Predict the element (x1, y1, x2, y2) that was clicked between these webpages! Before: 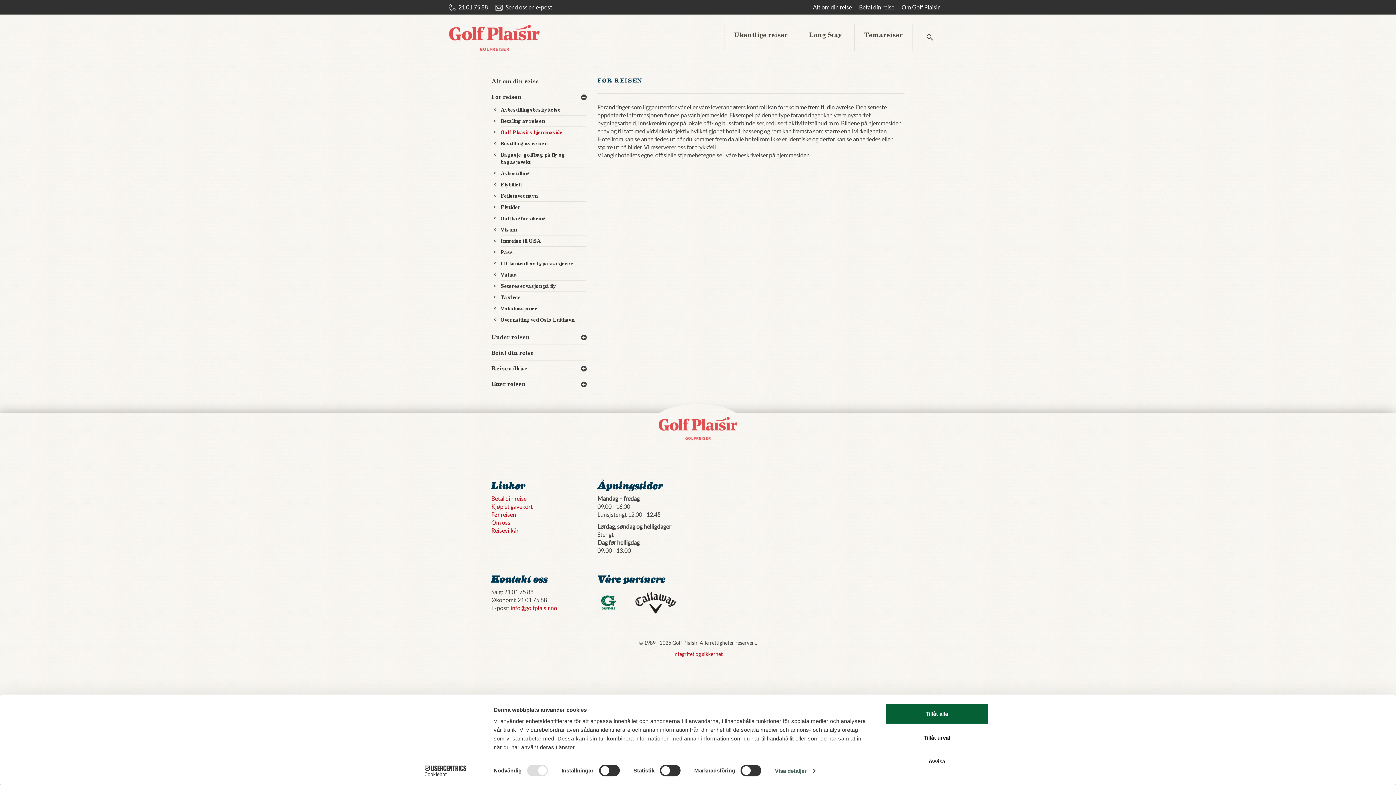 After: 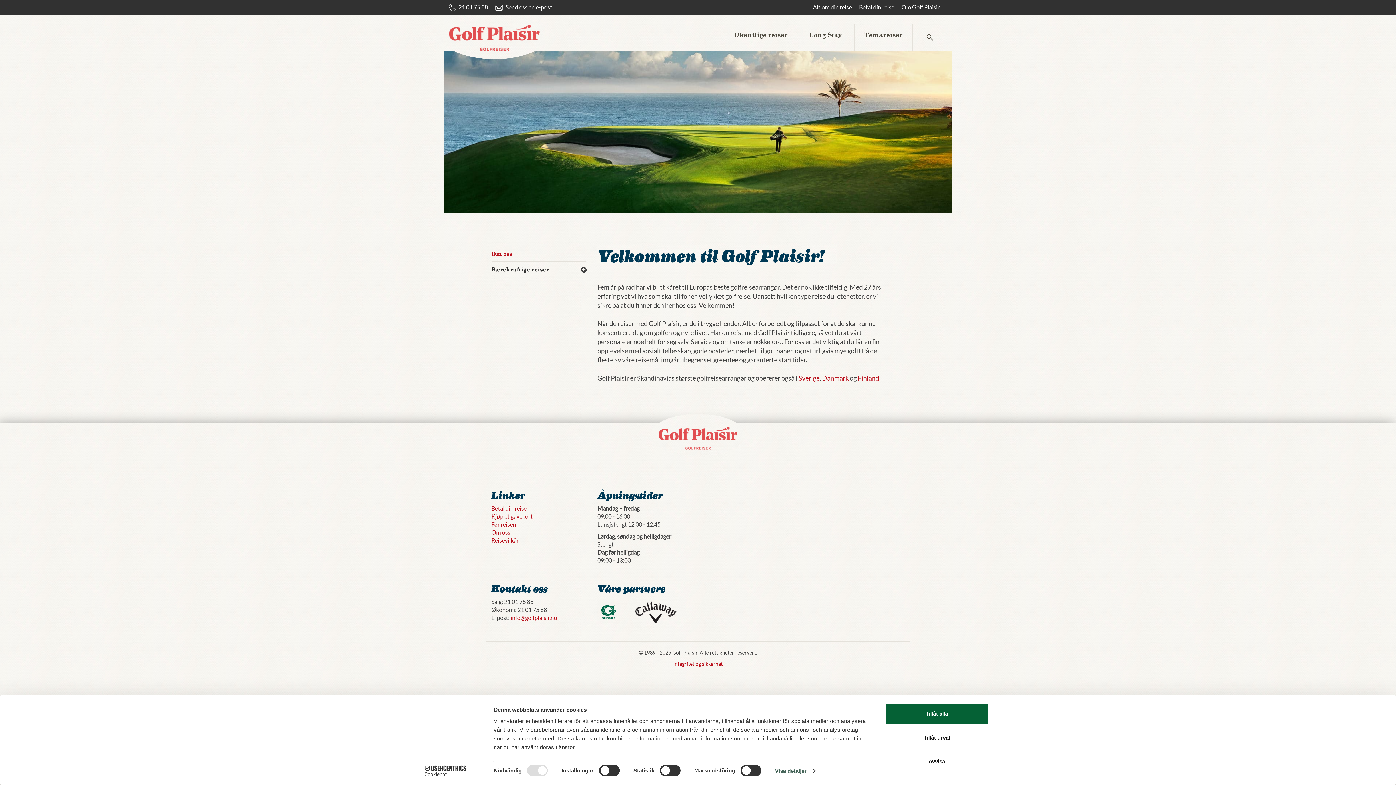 Action: bbox: (901, 3, 940, 20) label: Om Golf Plaisir
